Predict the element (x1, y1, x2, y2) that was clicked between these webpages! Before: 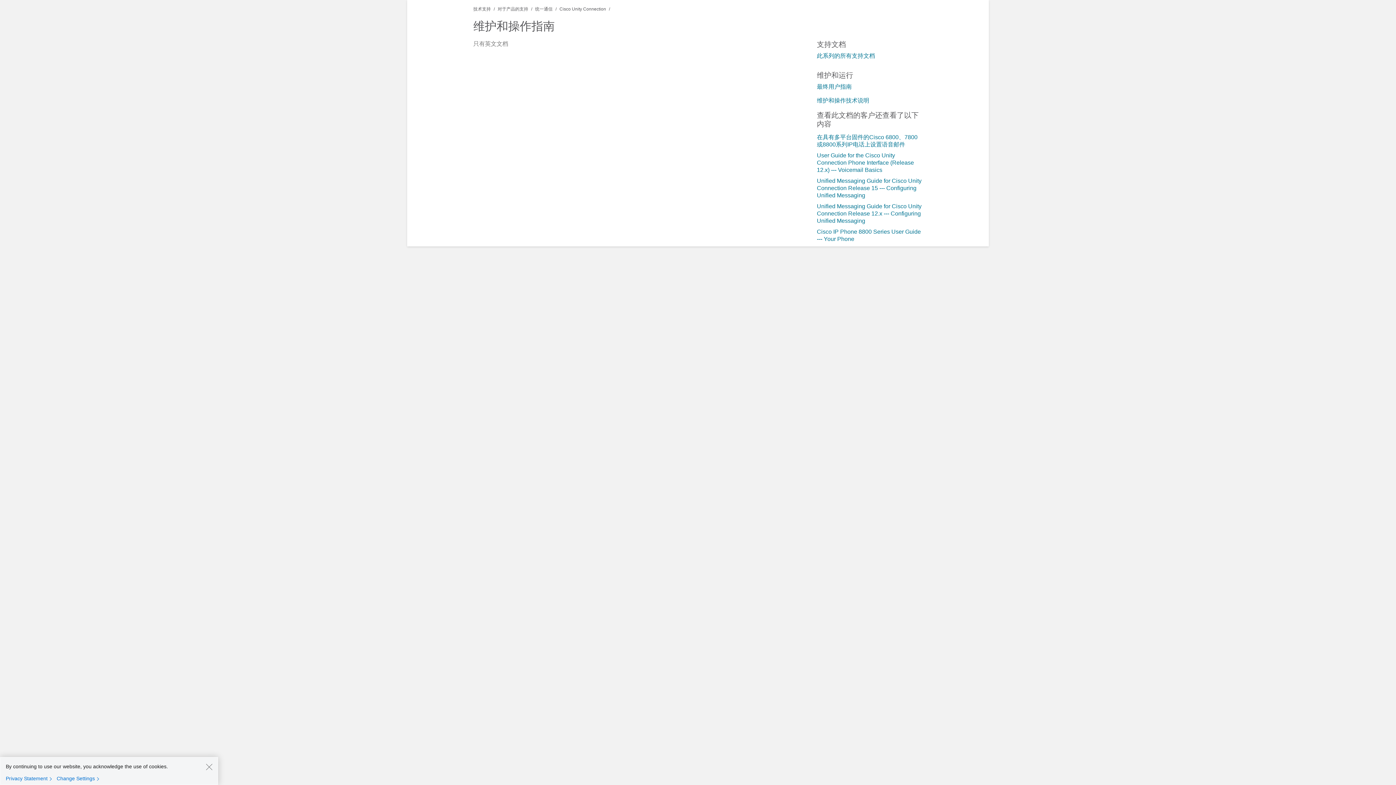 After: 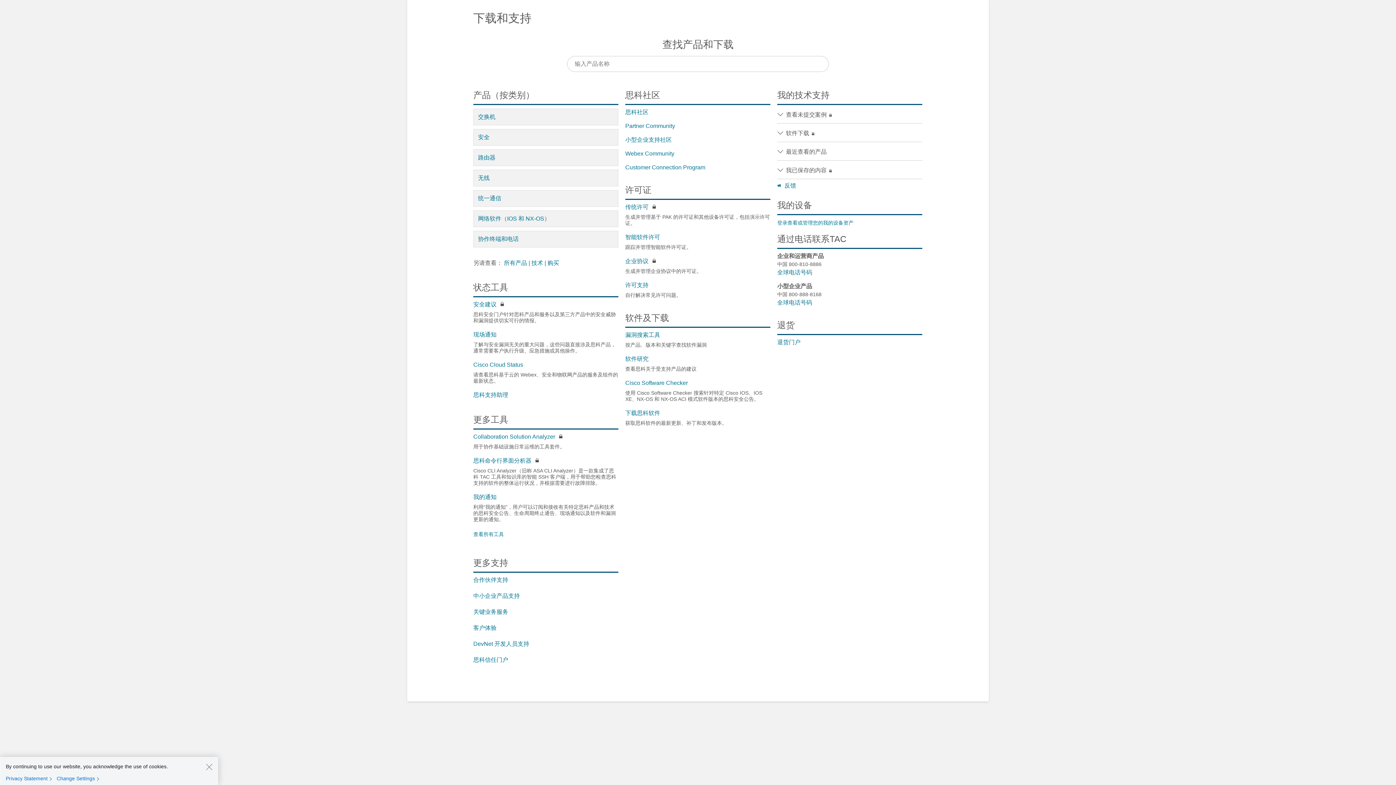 Action: label: 技术支持 bbox: (473, 6, 490, 11)